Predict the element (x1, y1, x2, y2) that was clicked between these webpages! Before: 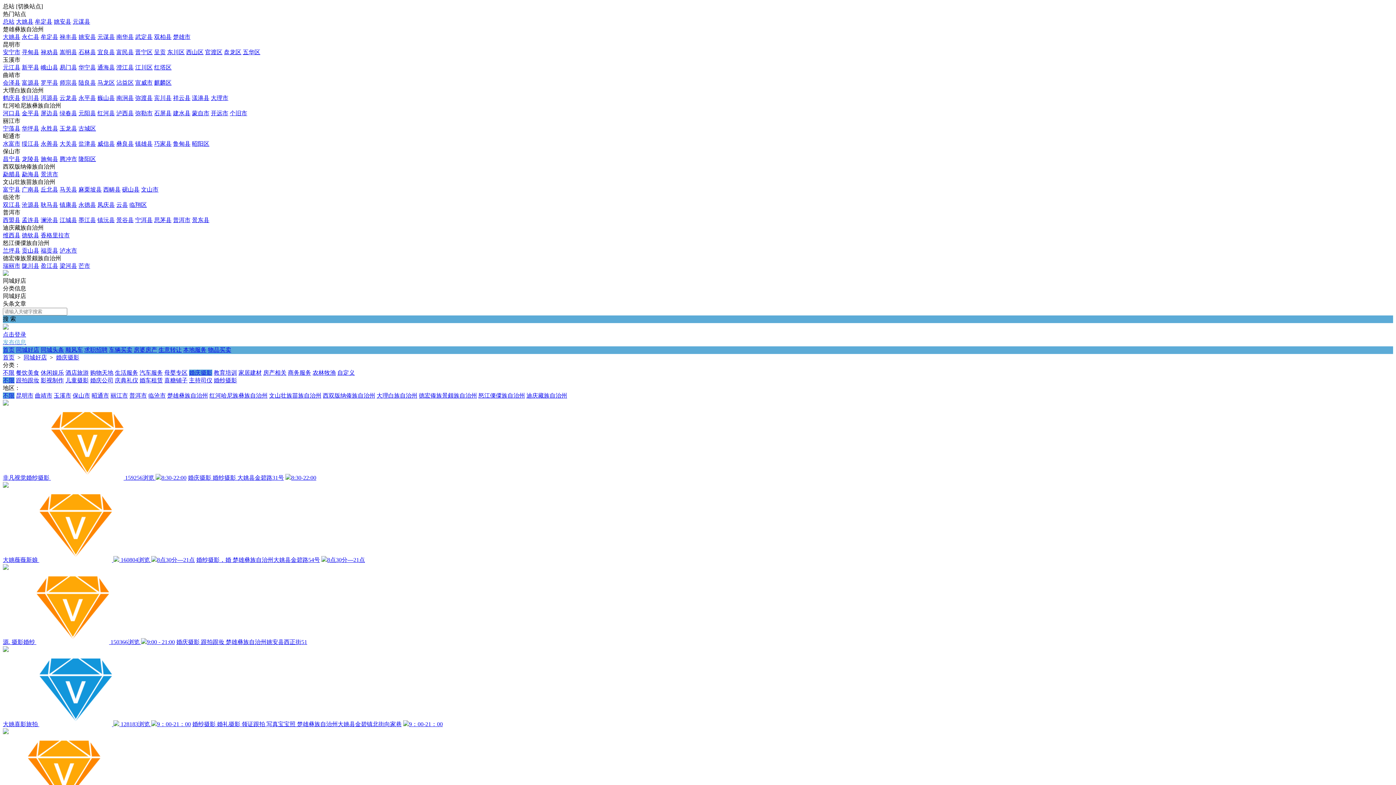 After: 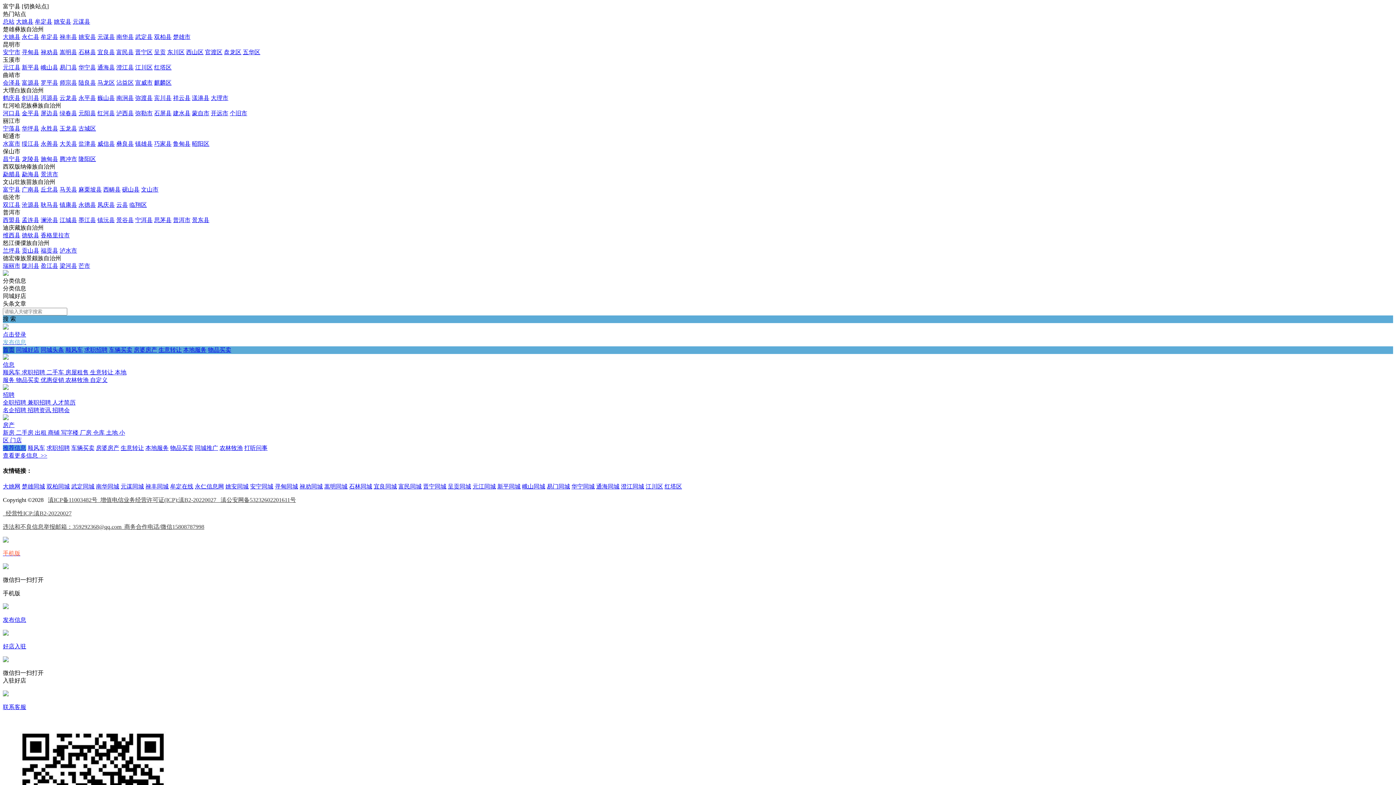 Action: label: 富宁县 bbox: (2, 186, 20, 192)